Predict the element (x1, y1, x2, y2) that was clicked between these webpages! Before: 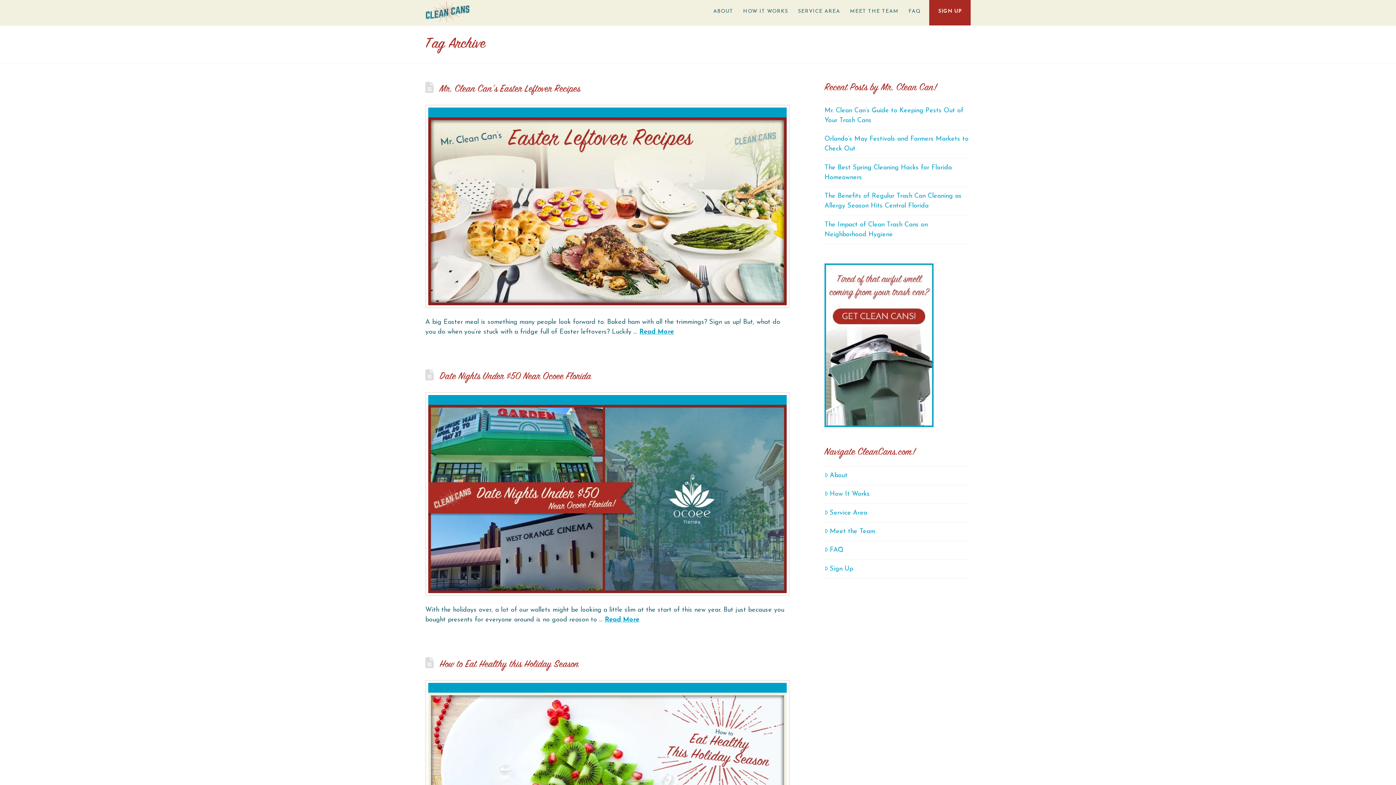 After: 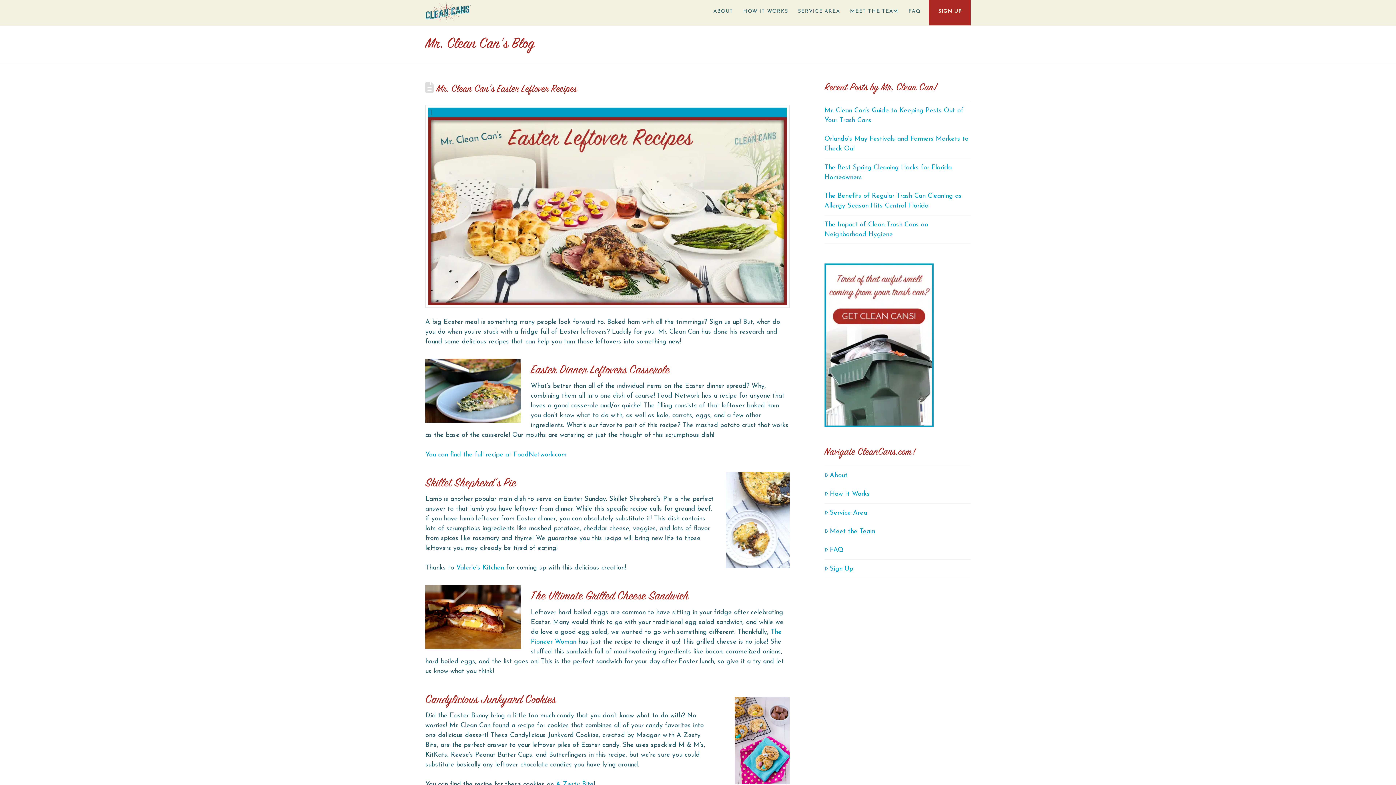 Action: bbox: (639, 328, 674, 335) label: Read More